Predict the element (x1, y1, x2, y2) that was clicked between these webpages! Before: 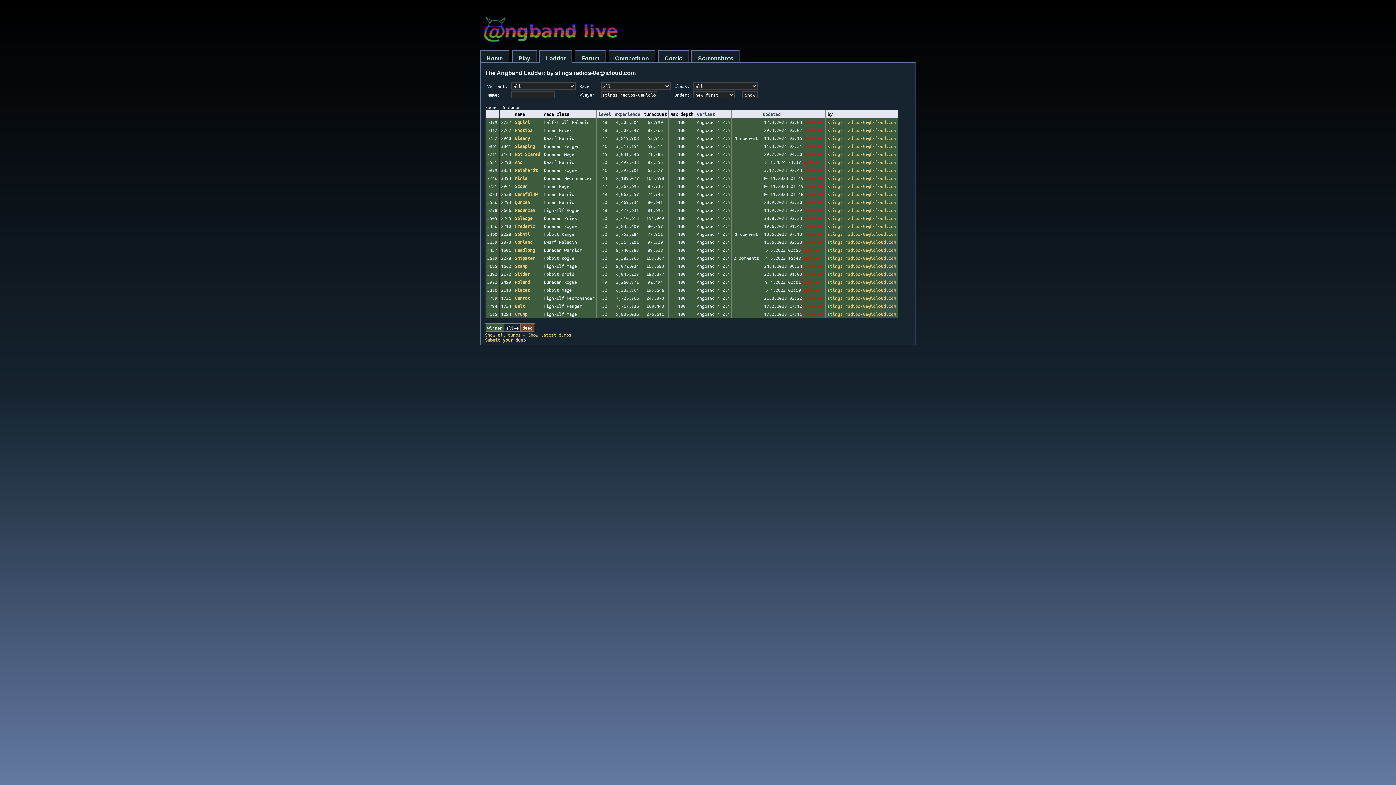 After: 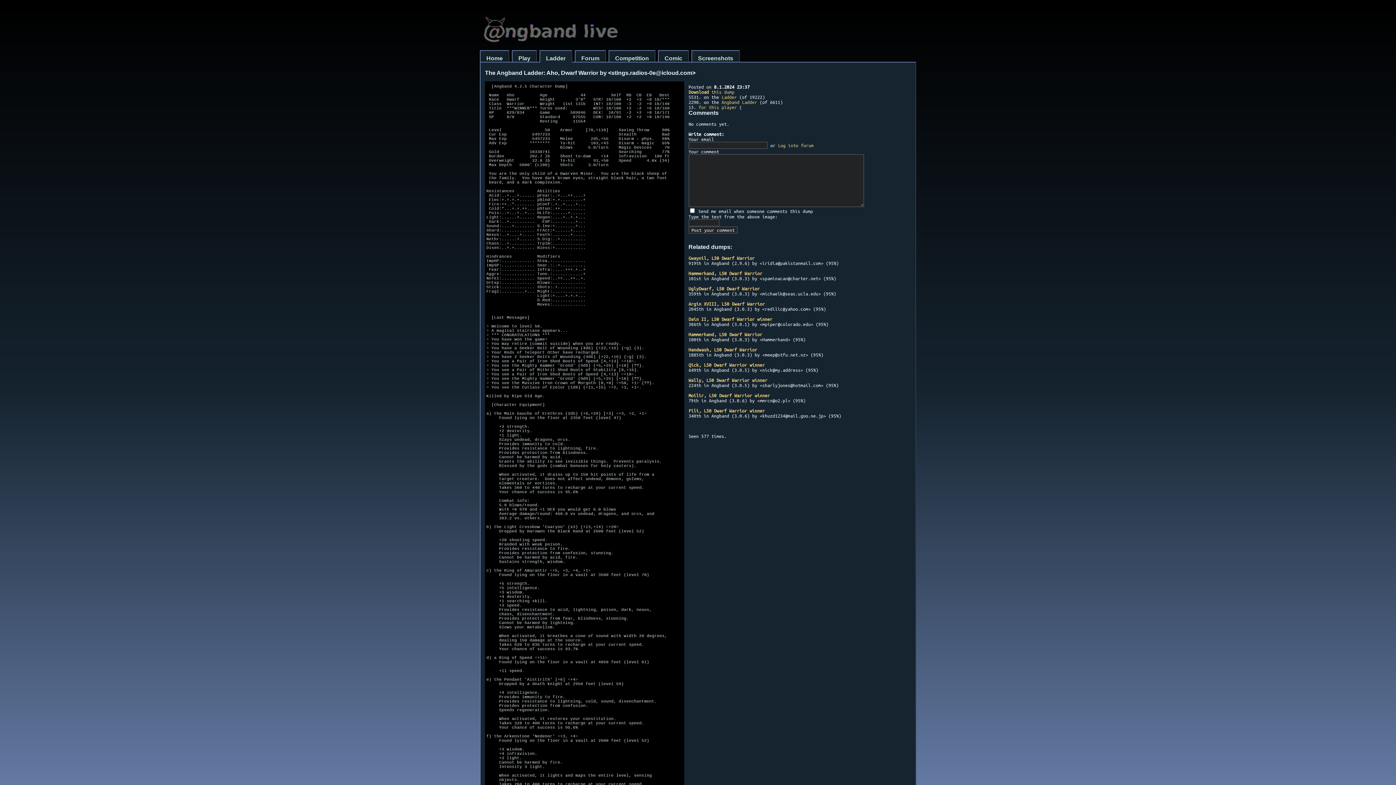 Action: bbox: (514, 159, 522, 164) label: Aho